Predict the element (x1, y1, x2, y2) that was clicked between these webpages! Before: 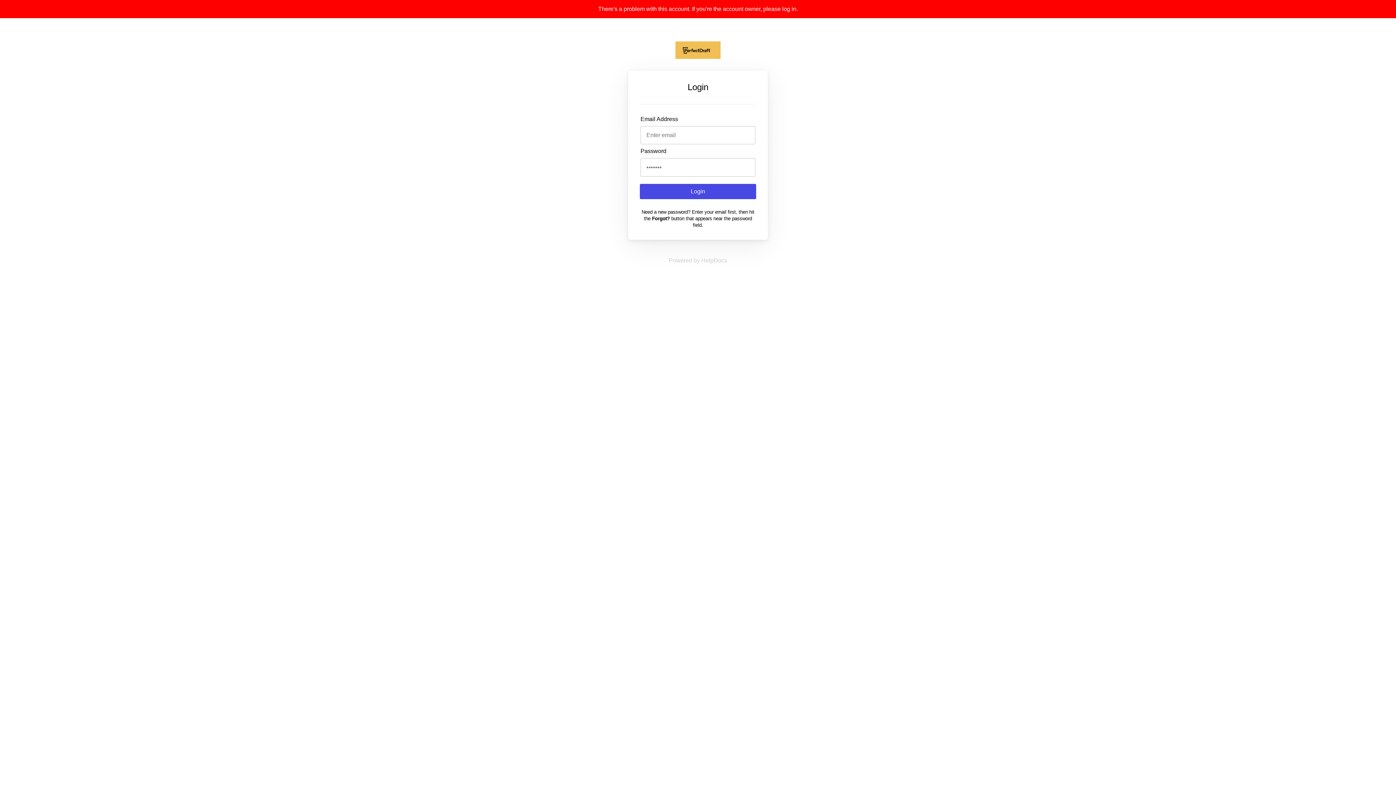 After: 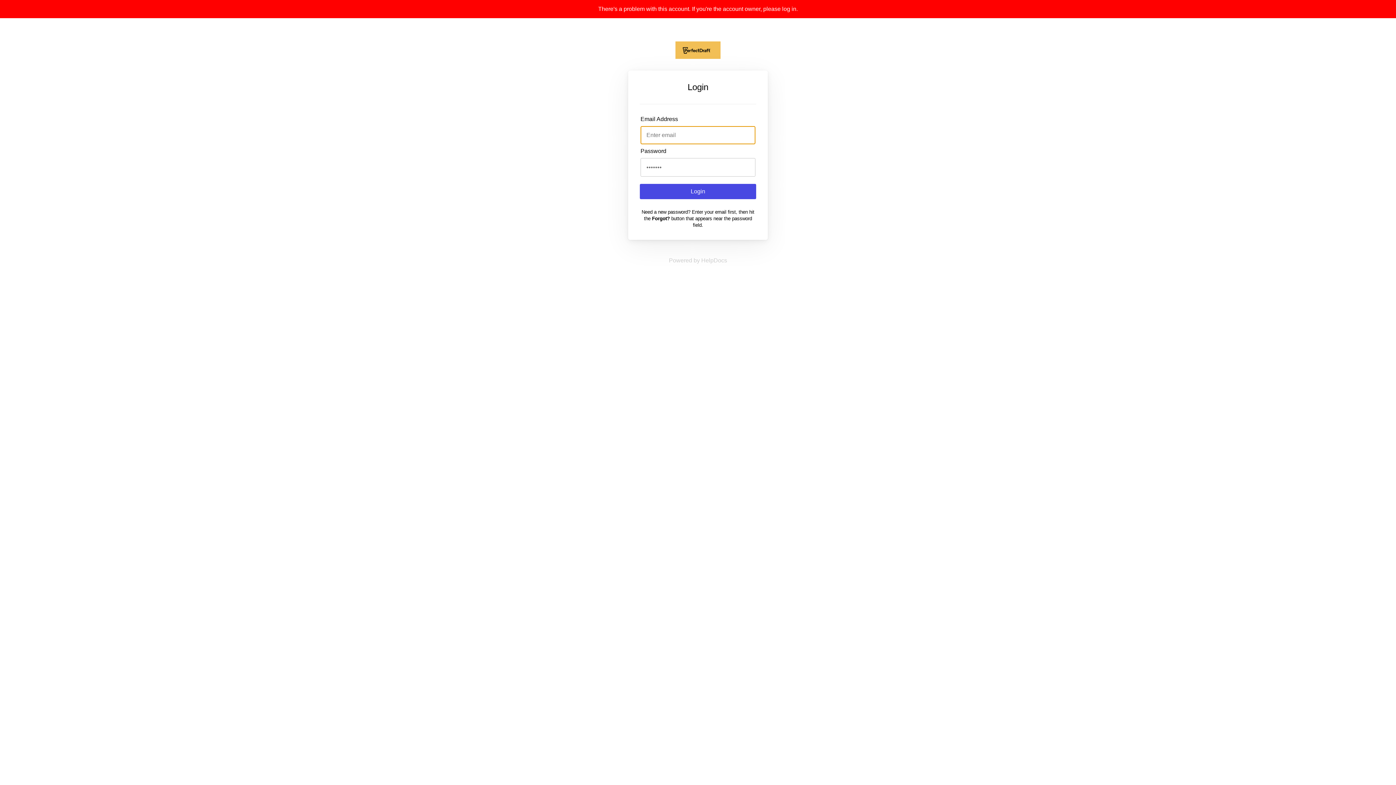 Action: bbox: (640, 183, 756, 199) label: Login